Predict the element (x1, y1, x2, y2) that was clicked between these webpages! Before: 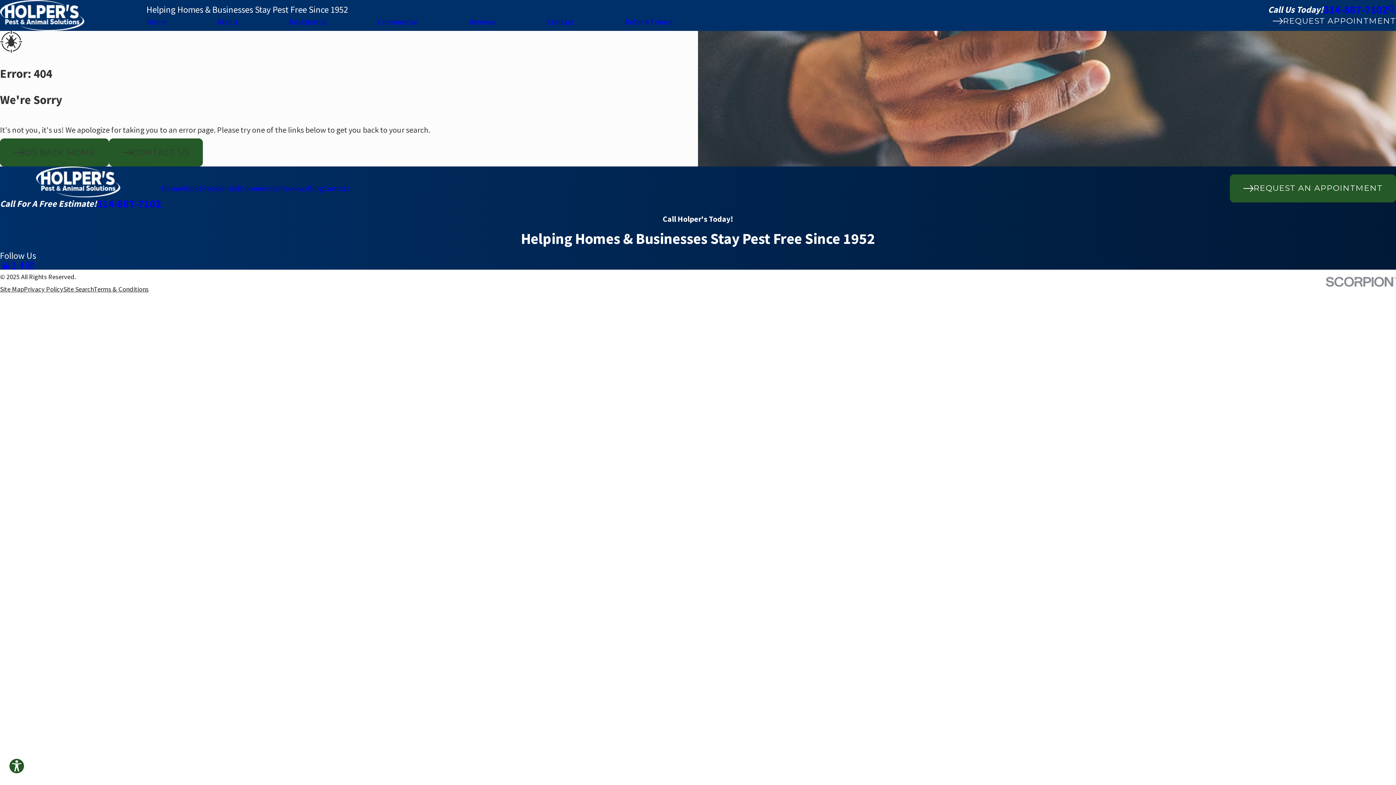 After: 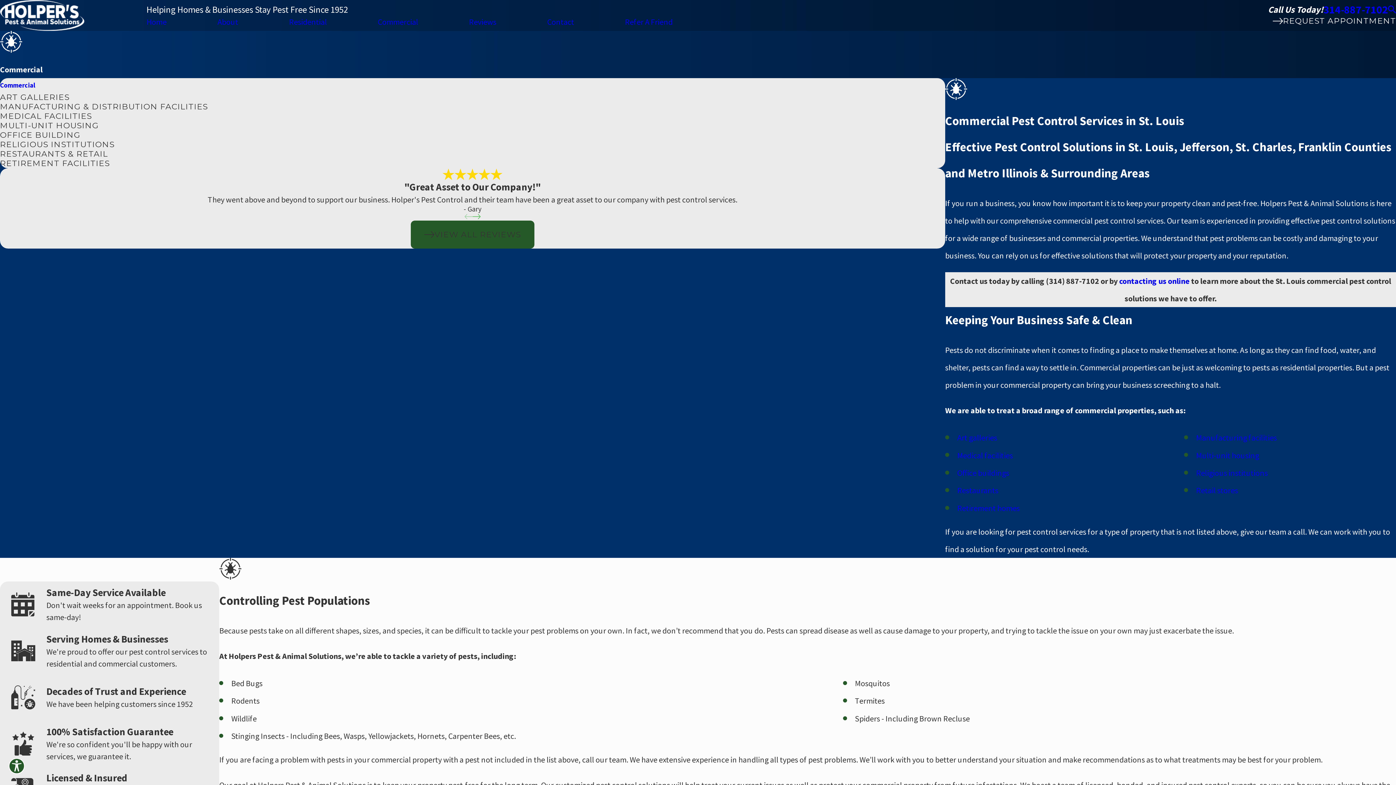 Action: label: Commercial bbox: (240, 183, 280, 193)